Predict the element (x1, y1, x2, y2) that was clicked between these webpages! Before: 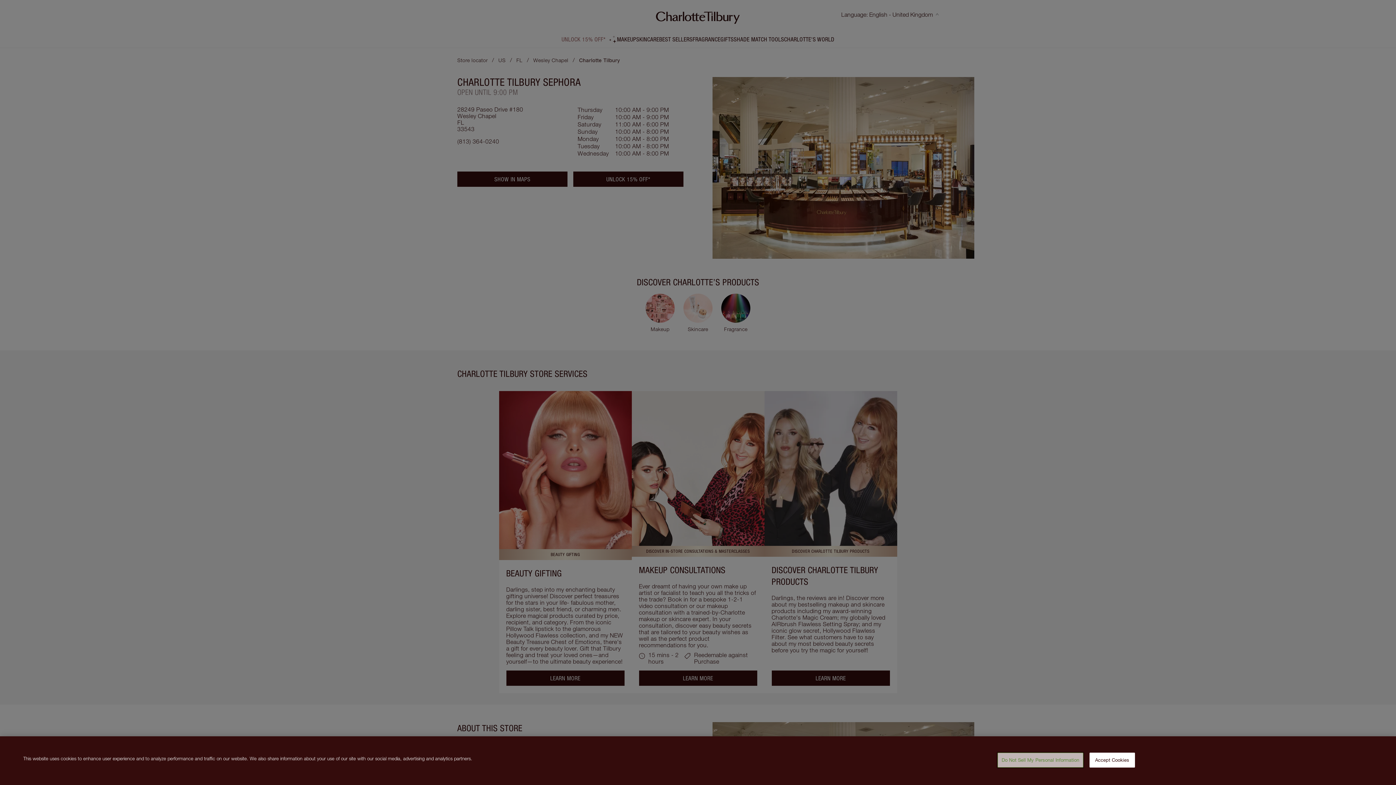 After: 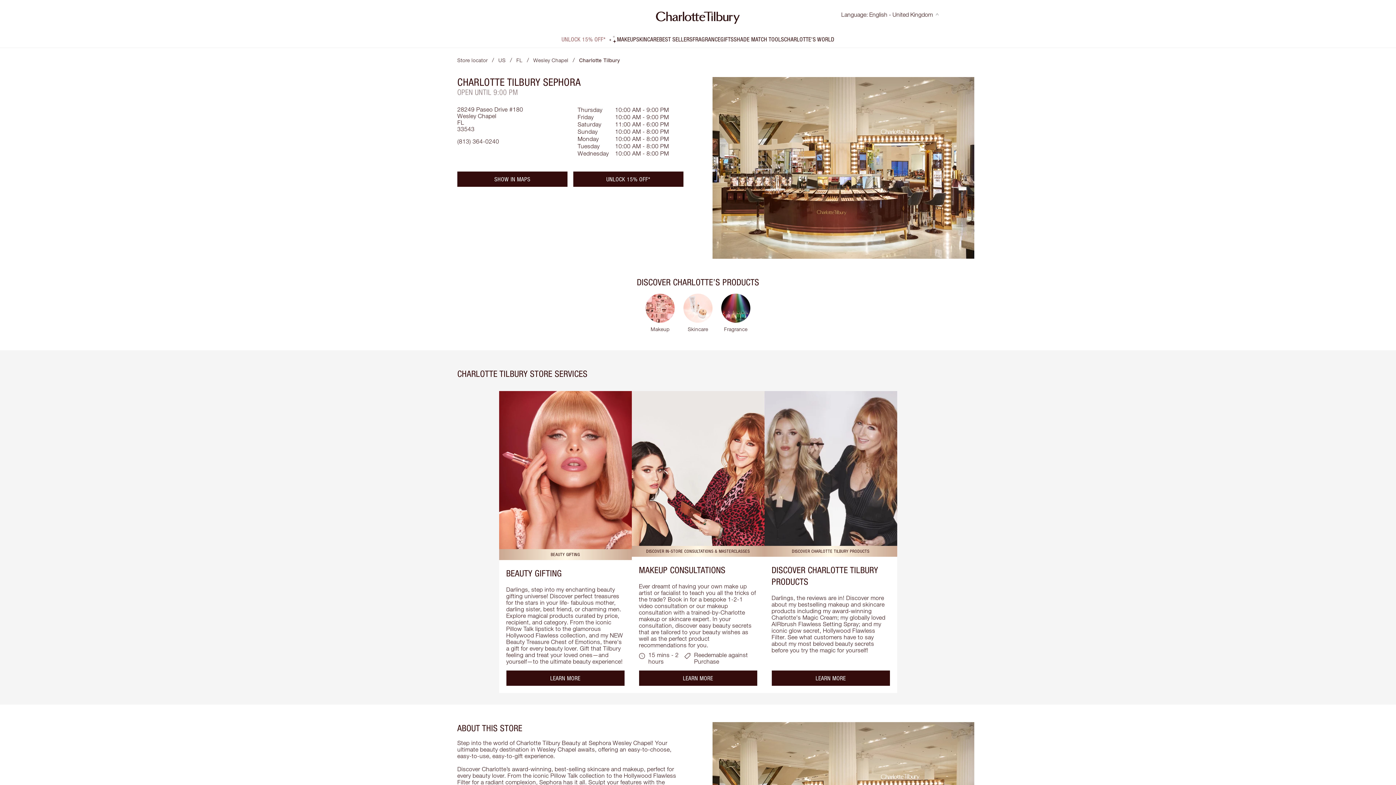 Action: bbox: (1089, 753, 1135, 768) label: Accept Cookies